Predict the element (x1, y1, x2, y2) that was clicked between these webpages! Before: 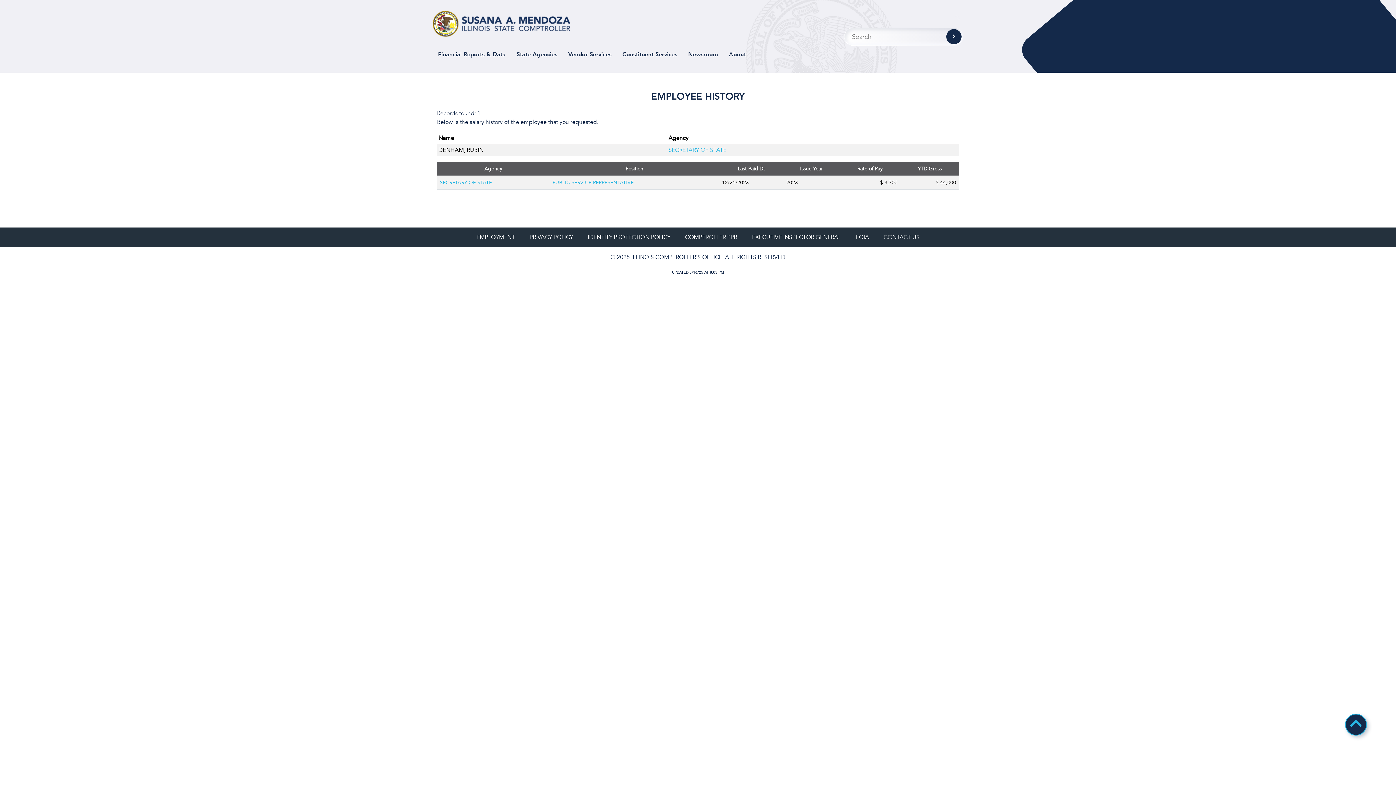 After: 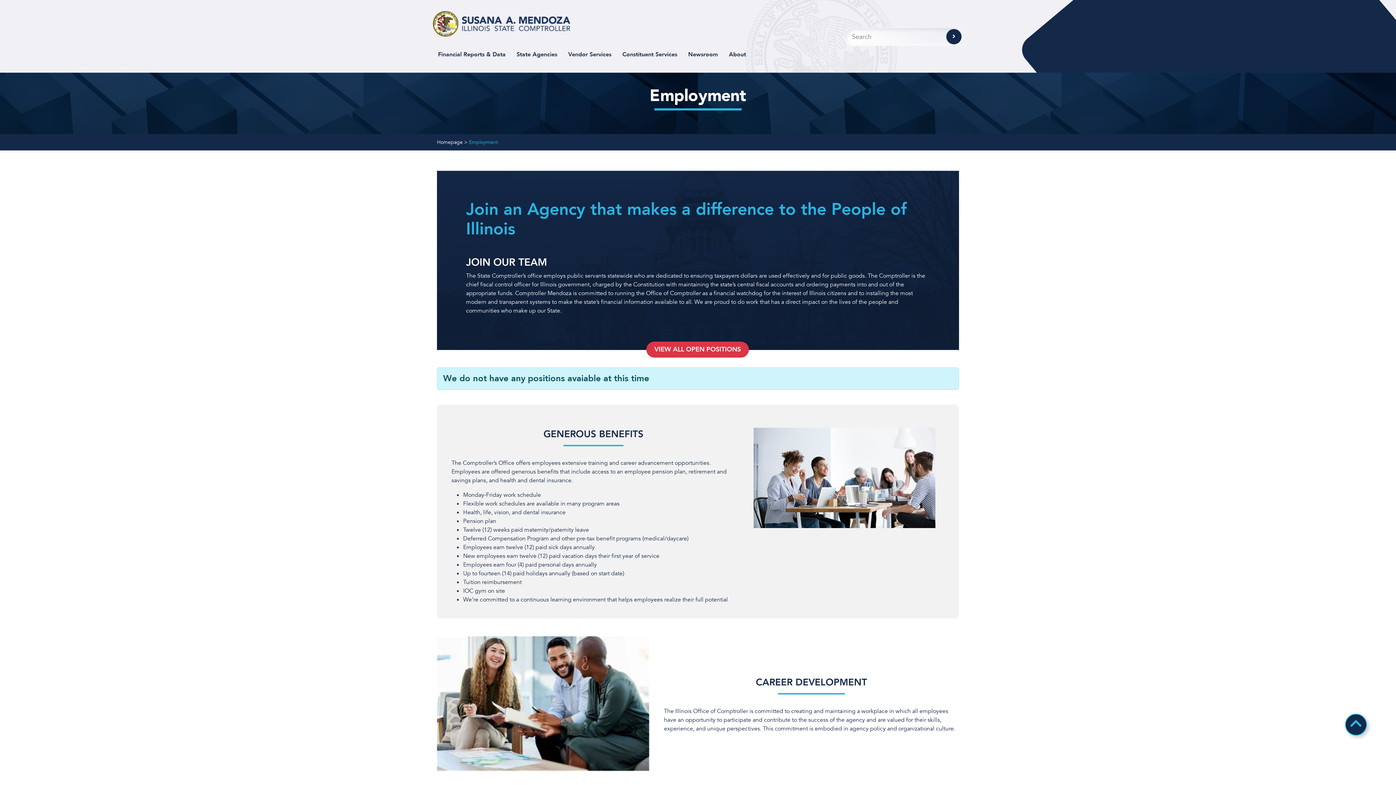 Action: bbox: (469, 227, 522, 247) label: EMPLOYMENT